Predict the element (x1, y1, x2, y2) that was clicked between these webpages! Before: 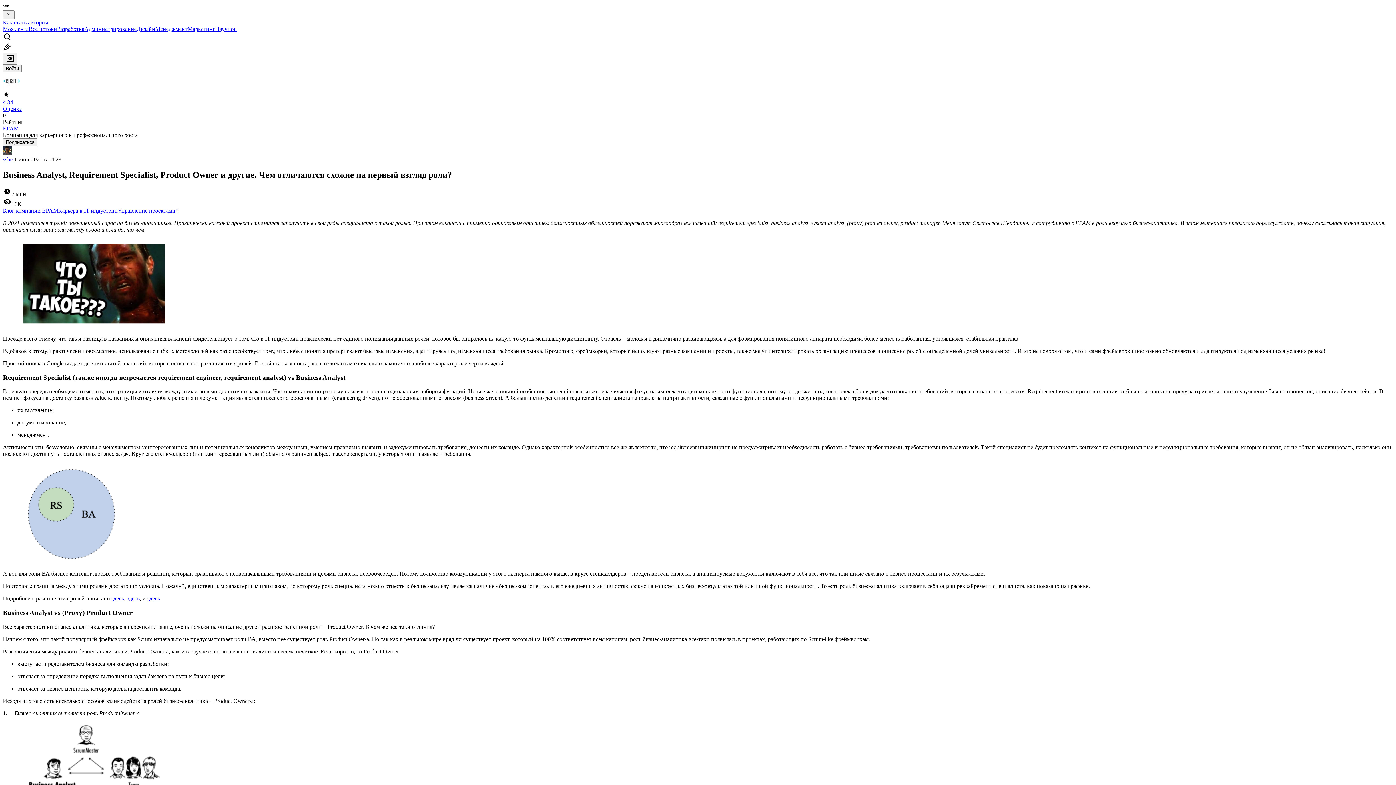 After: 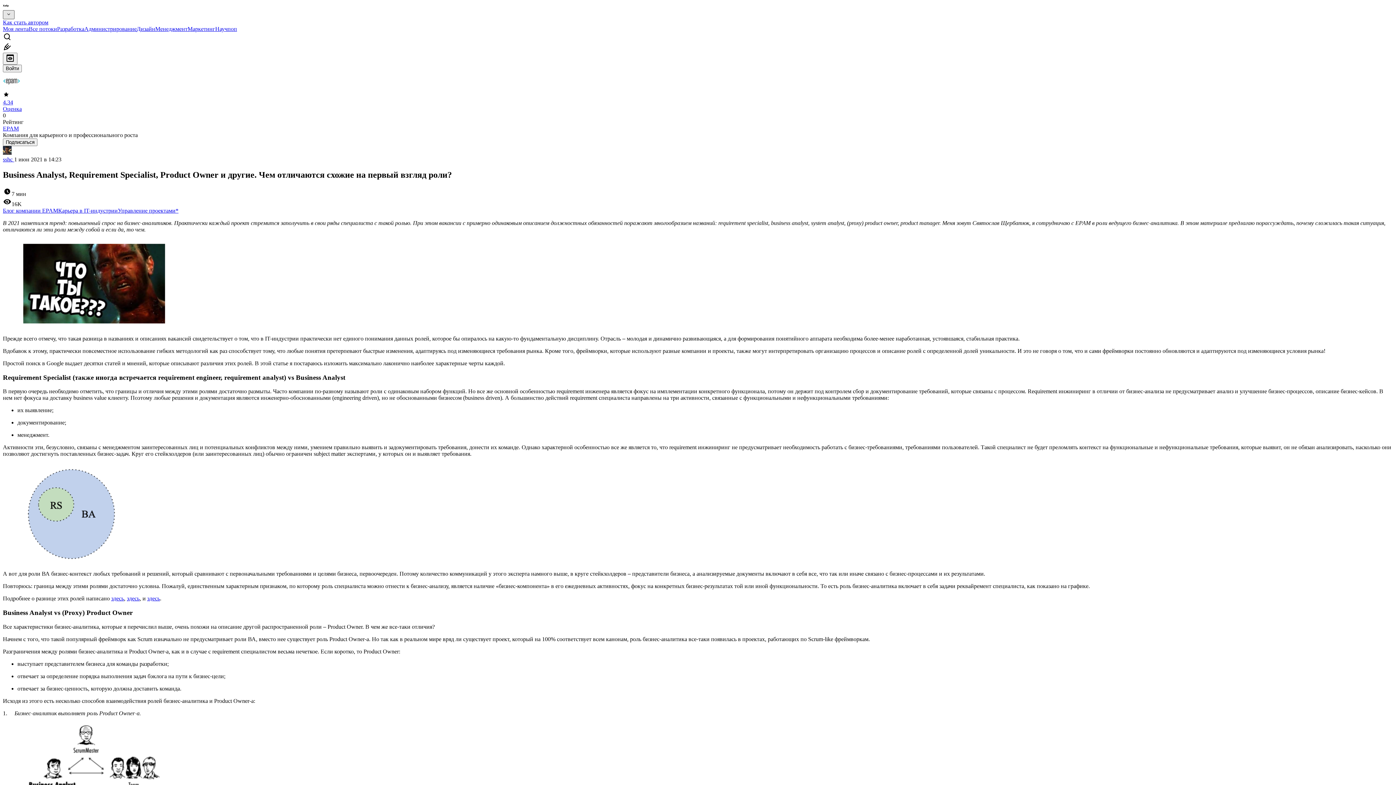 Action: bbox: (2, 10, 14, 19)